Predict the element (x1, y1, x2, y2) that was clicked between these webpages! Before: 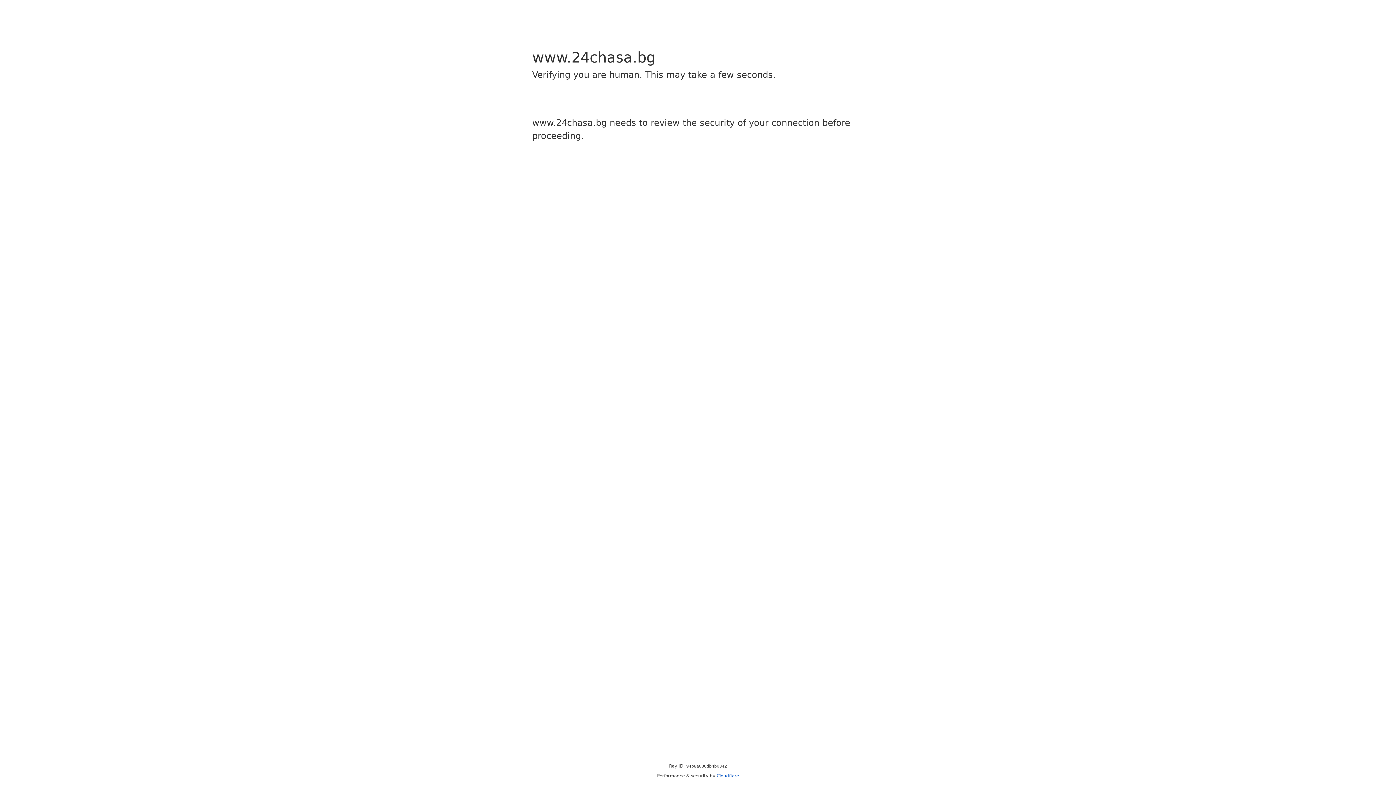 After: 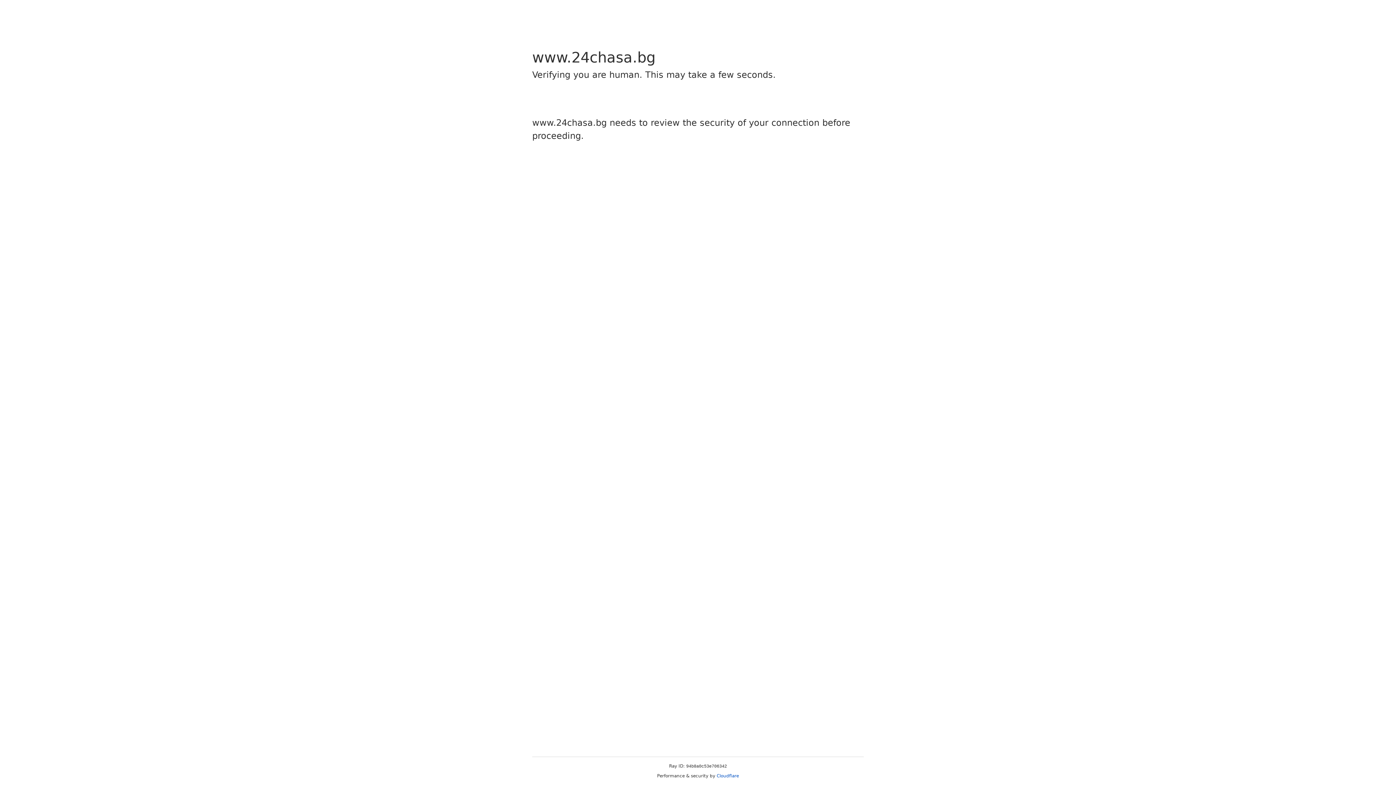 Action: label: Cloudflare bbox: (716, 773, 739, 778)